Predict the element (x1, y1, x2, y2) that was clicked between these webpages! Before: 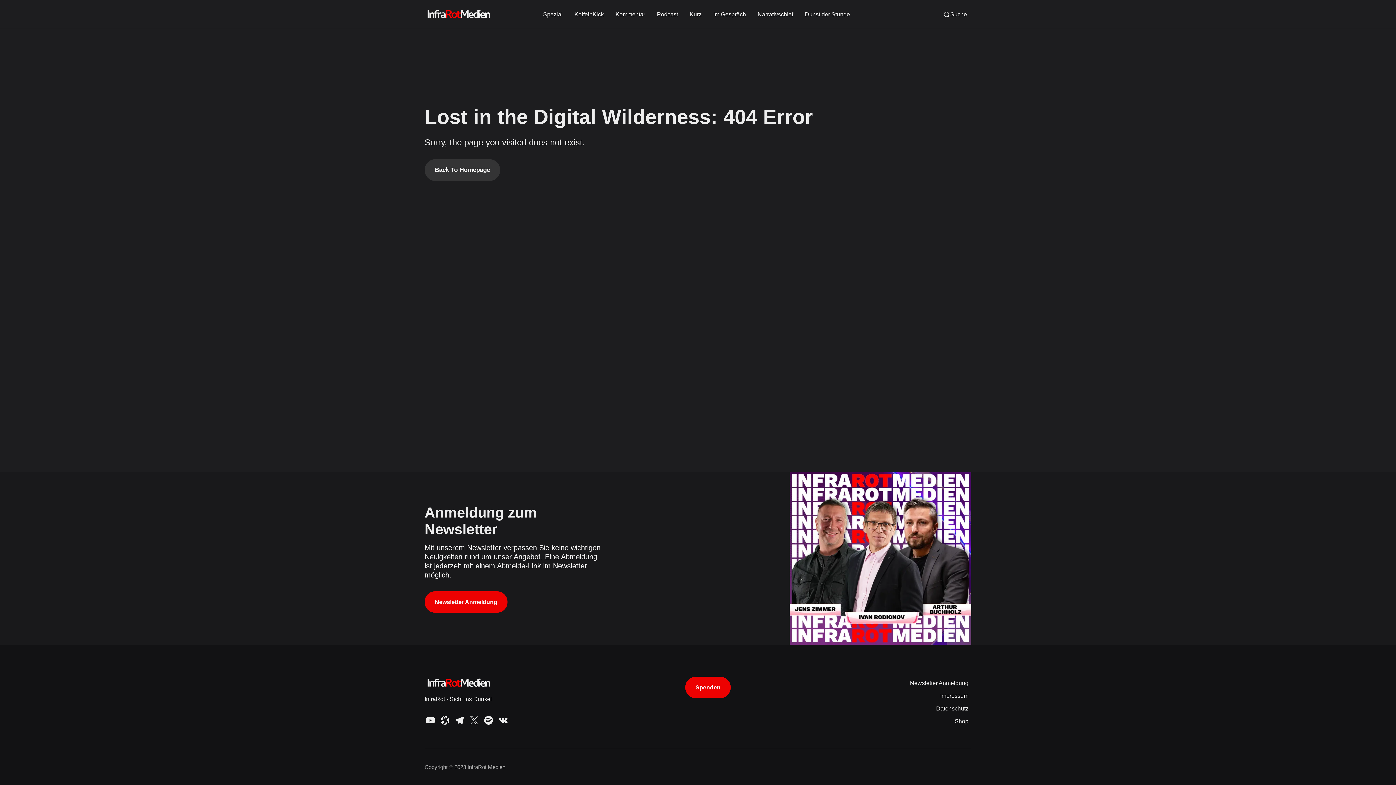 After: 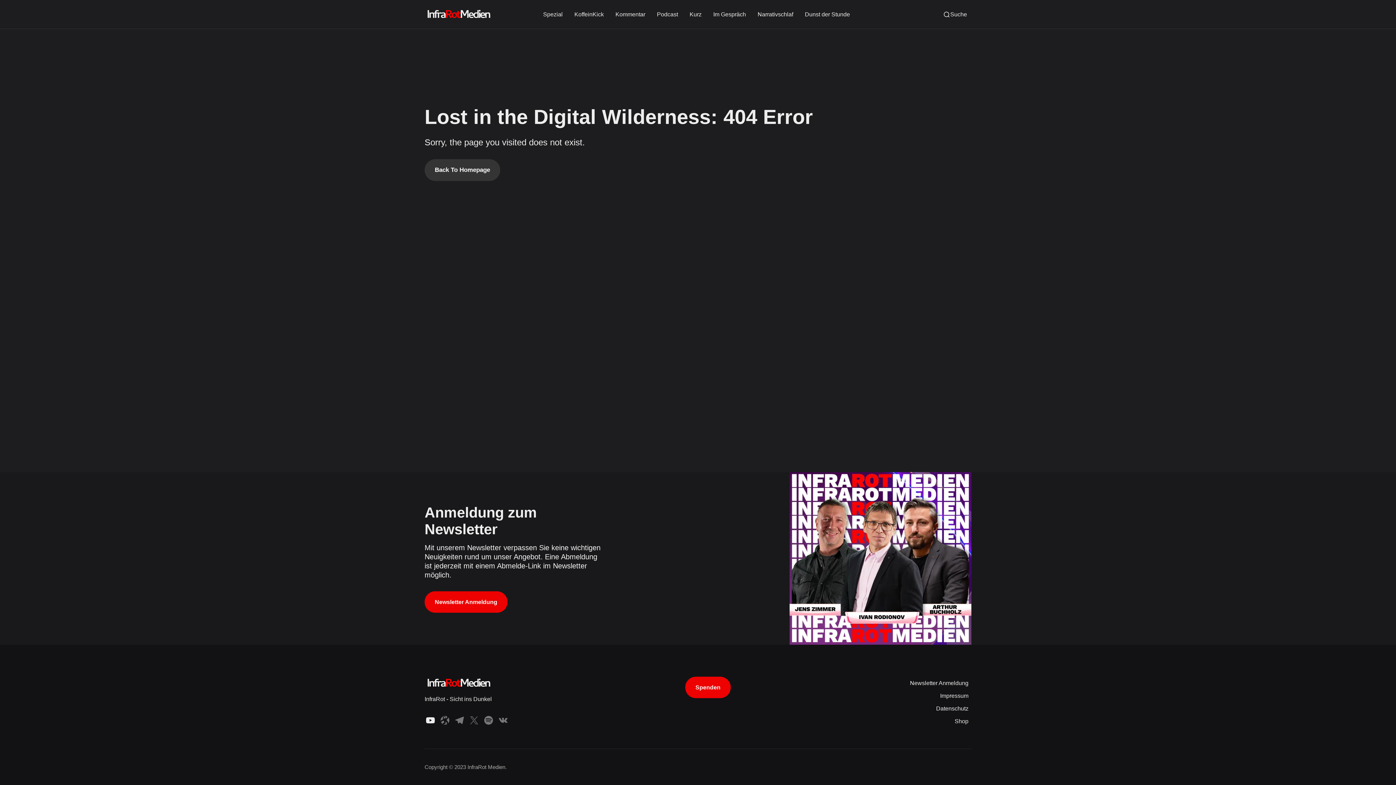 Action: label: InfraRot Medien YouTube link bbox: (424, 716, 437, 725)